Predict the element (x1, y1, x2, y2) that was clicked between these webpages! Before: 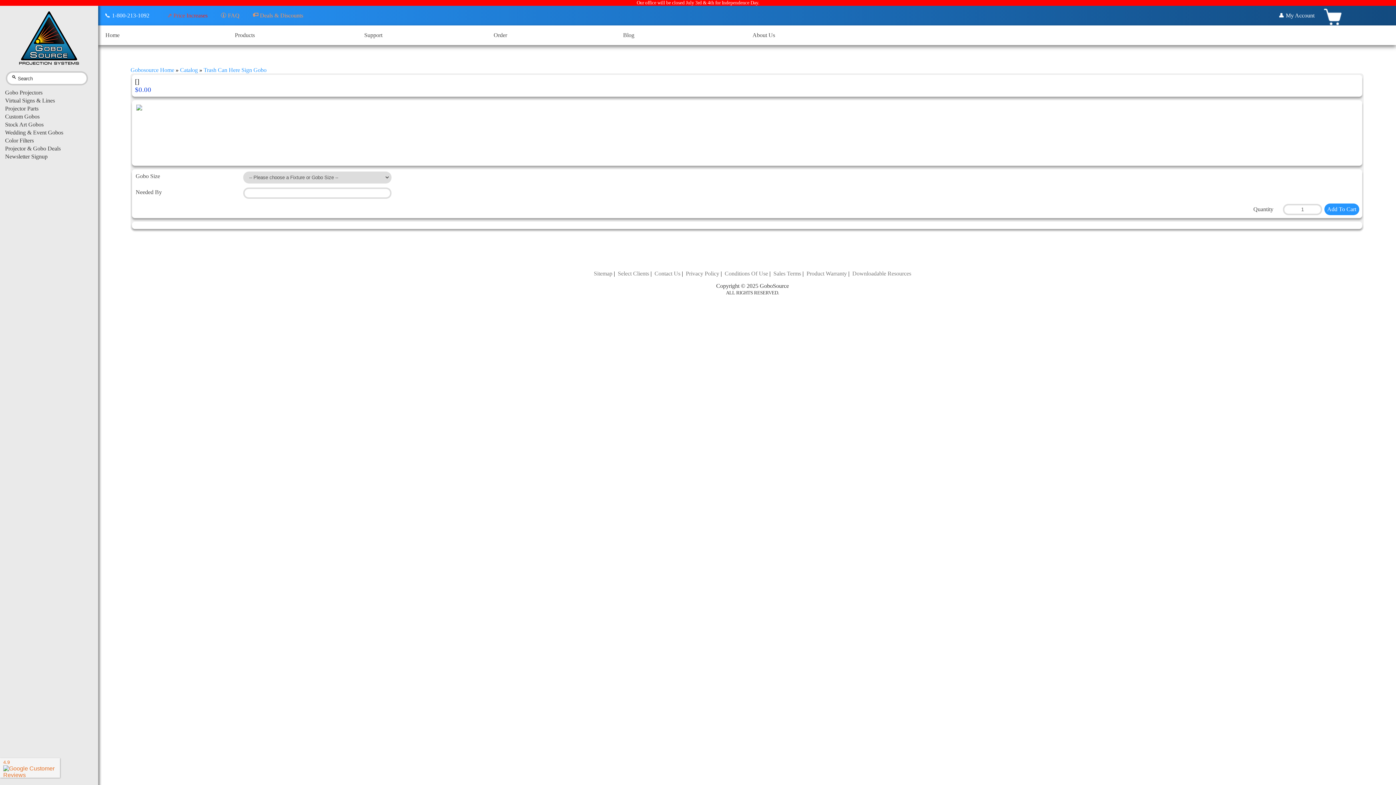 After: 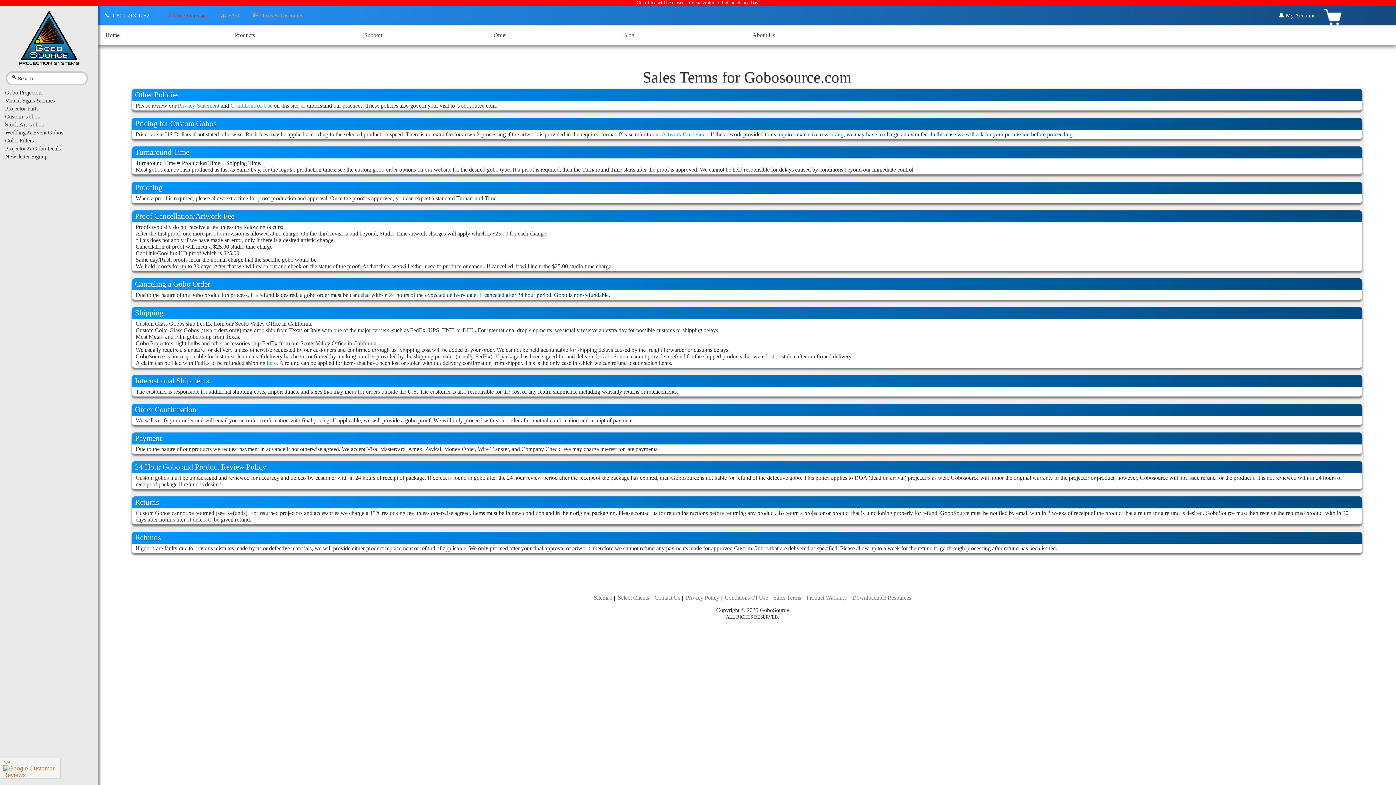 Action: bbox: (773, 270, 801, 276) label: Sales Terms